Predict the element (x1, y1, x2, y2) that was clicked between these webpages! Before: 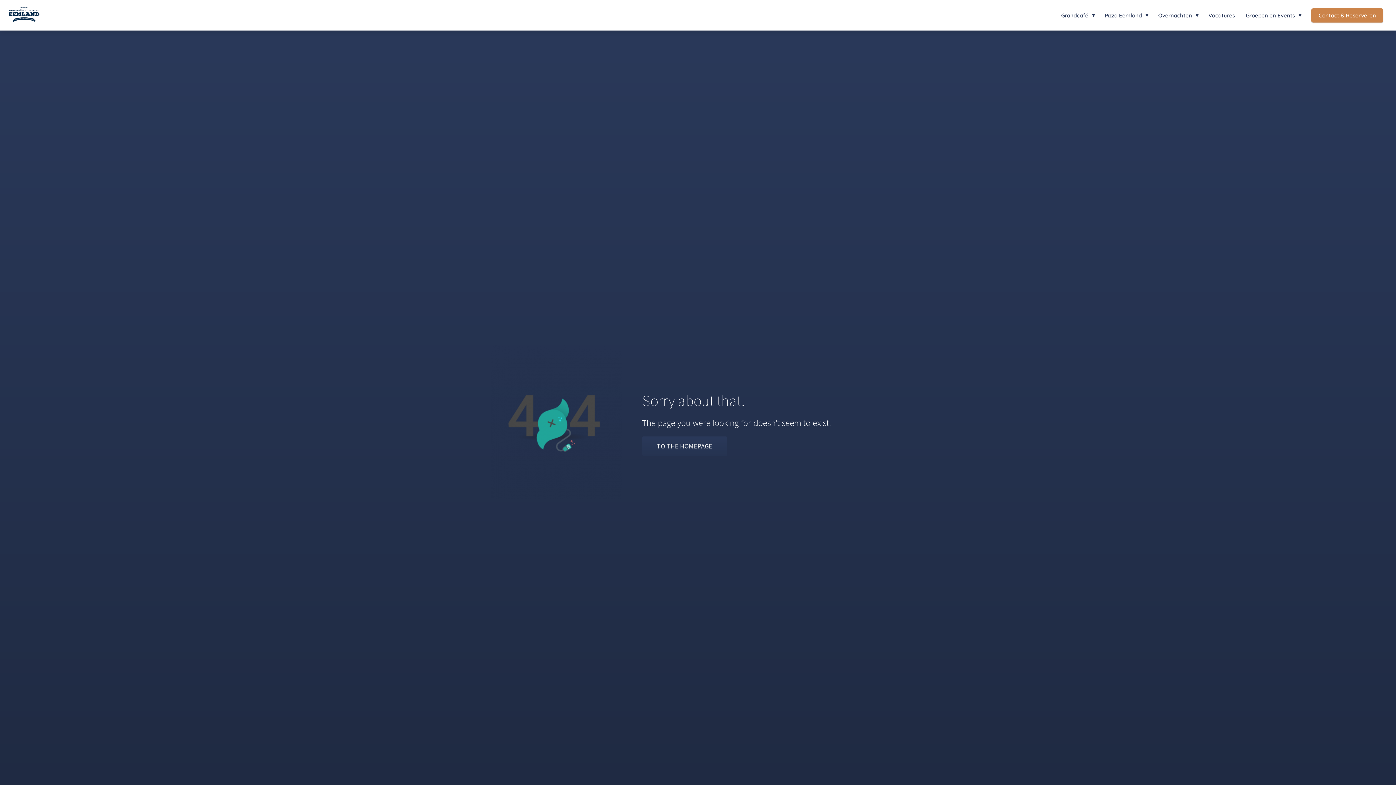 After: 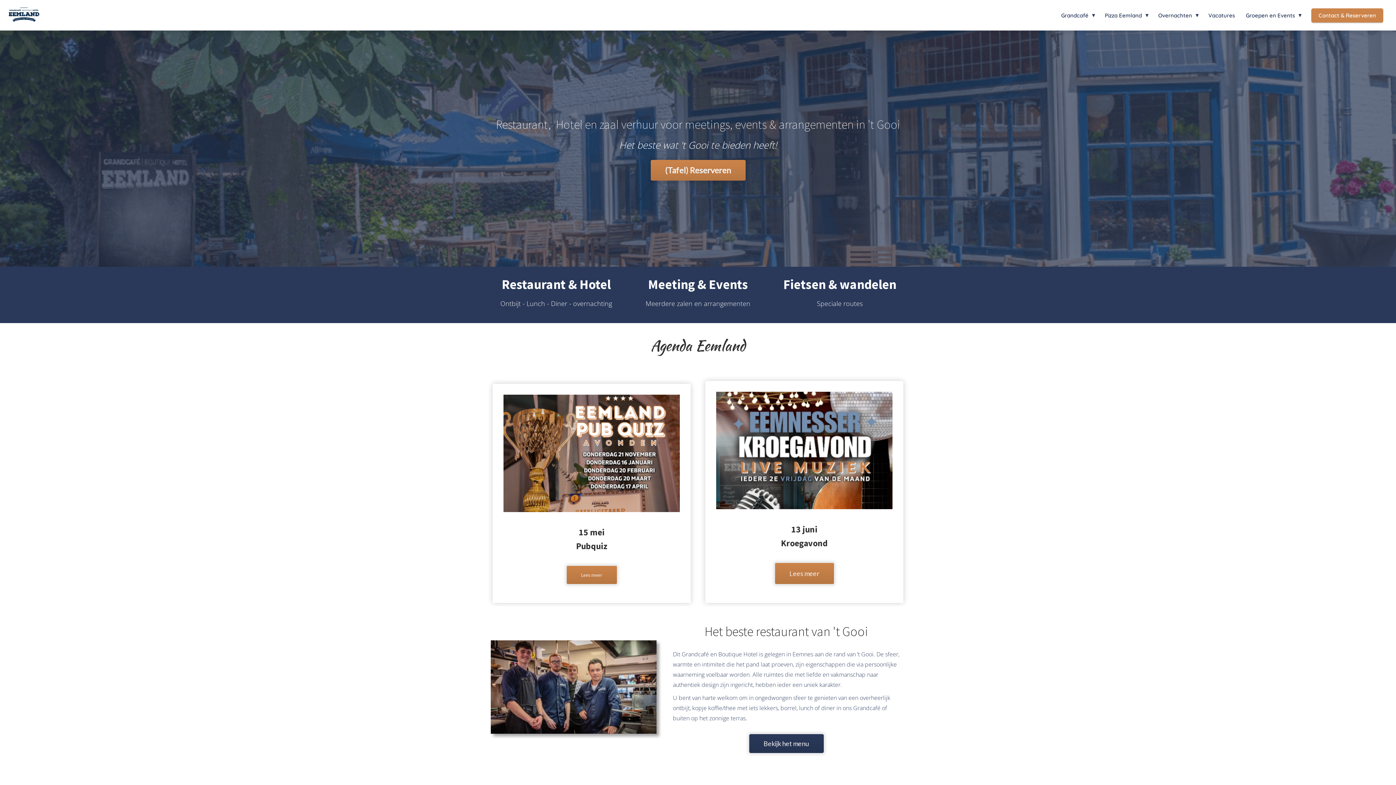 Action: bbox: (642, 436, 727, 457) label: TO THE HOMEPAGE